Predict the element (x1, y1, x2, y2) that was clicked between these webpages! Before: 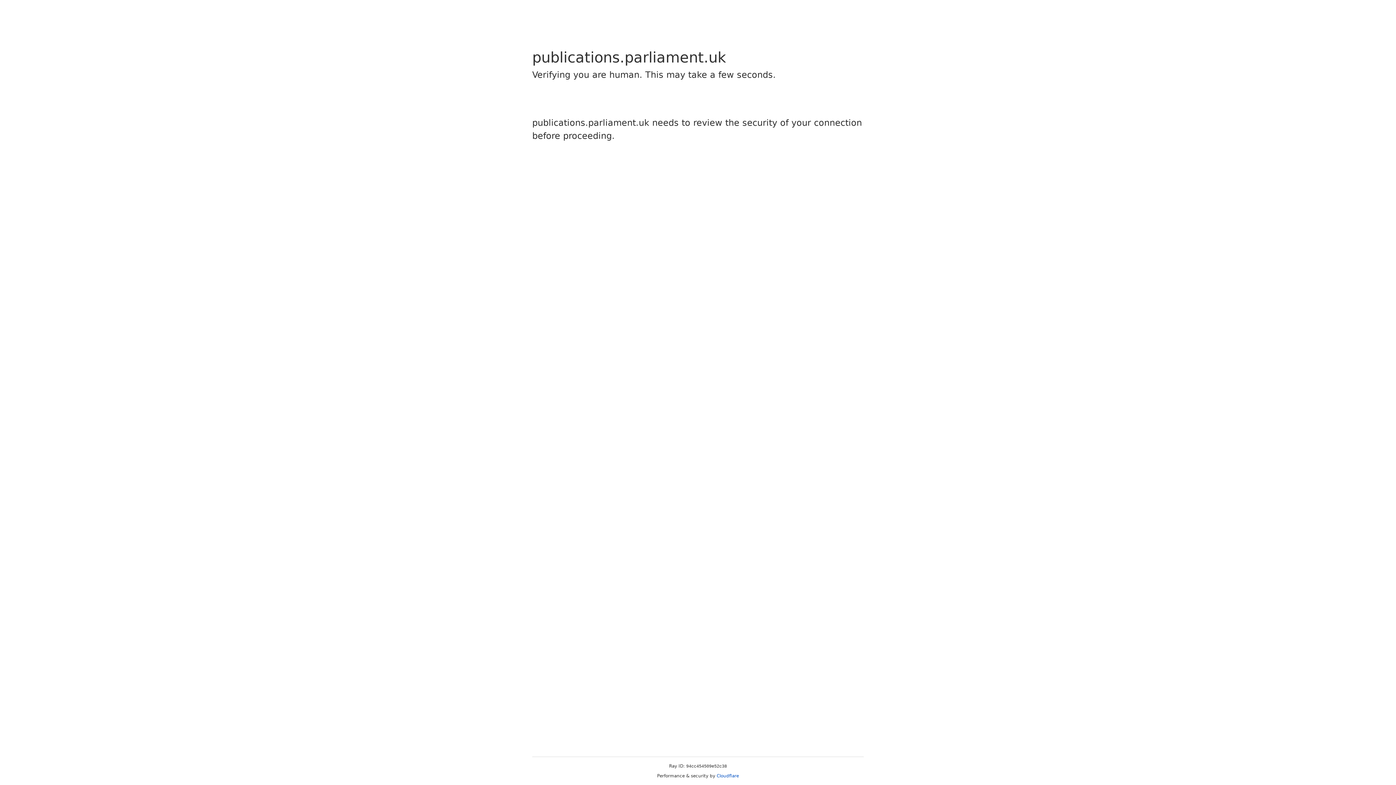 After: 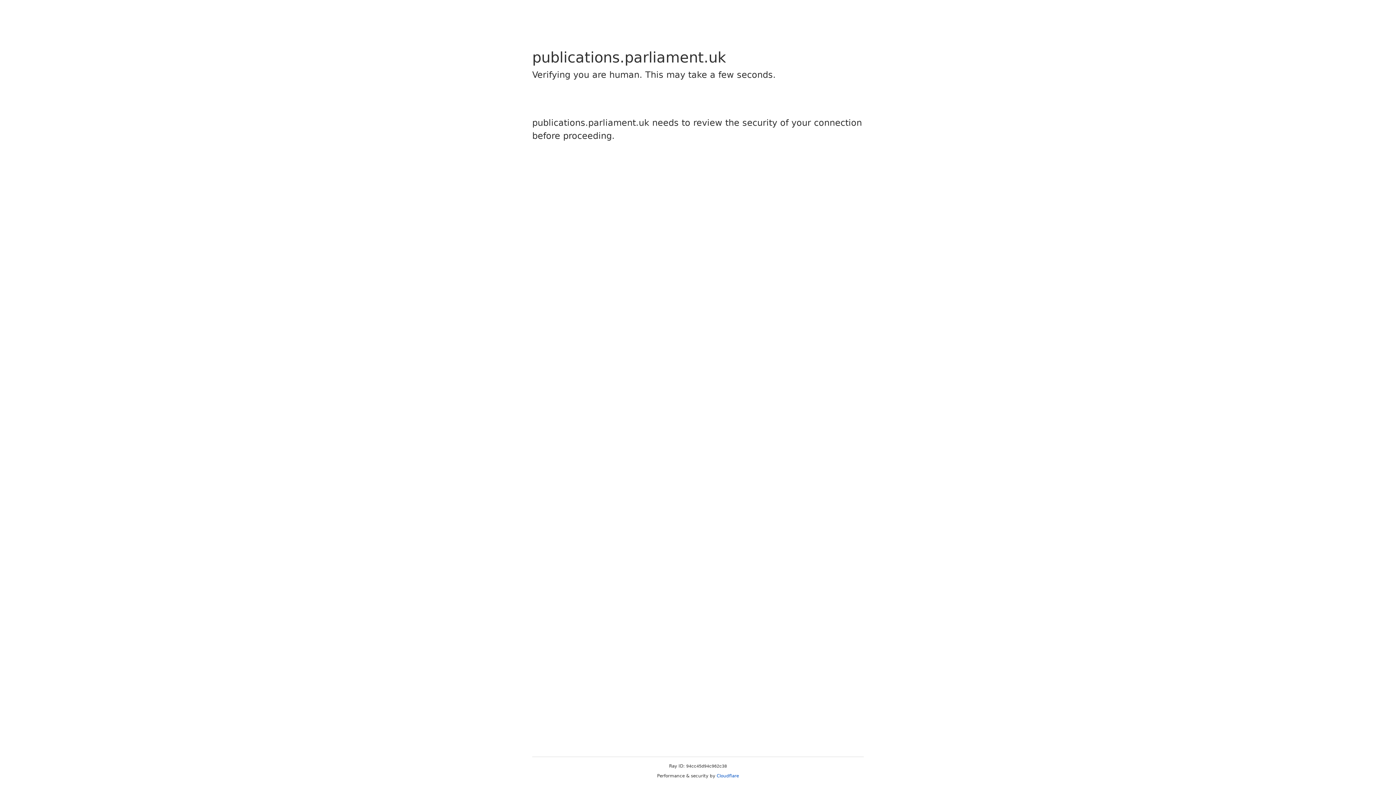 Action: label: Cloudflare bbox: (716, 773, 739, 778)